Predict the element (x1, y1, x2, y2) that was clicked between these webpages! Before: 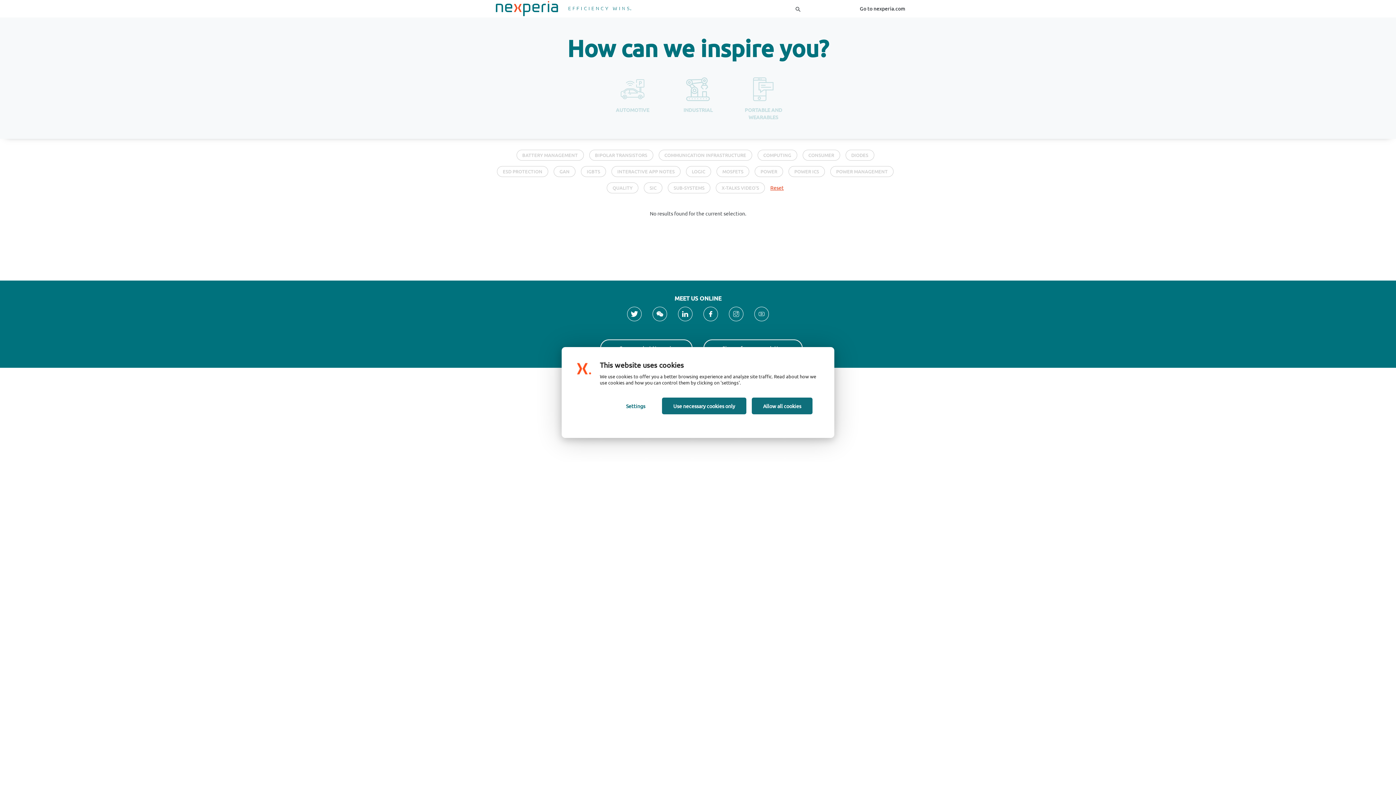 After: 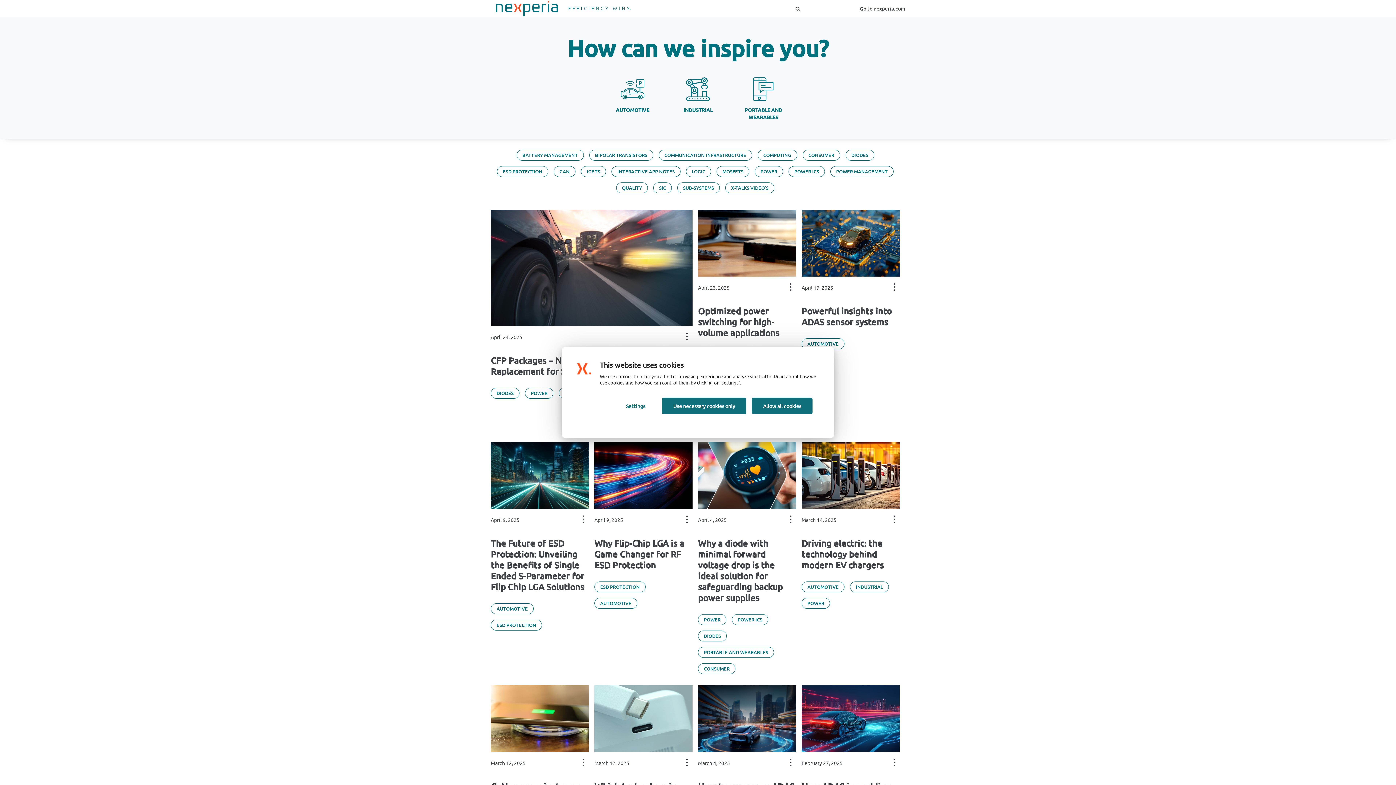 Action: label: Nexperia
Efficiency Wins bbox: (490, 0, 636, 17)